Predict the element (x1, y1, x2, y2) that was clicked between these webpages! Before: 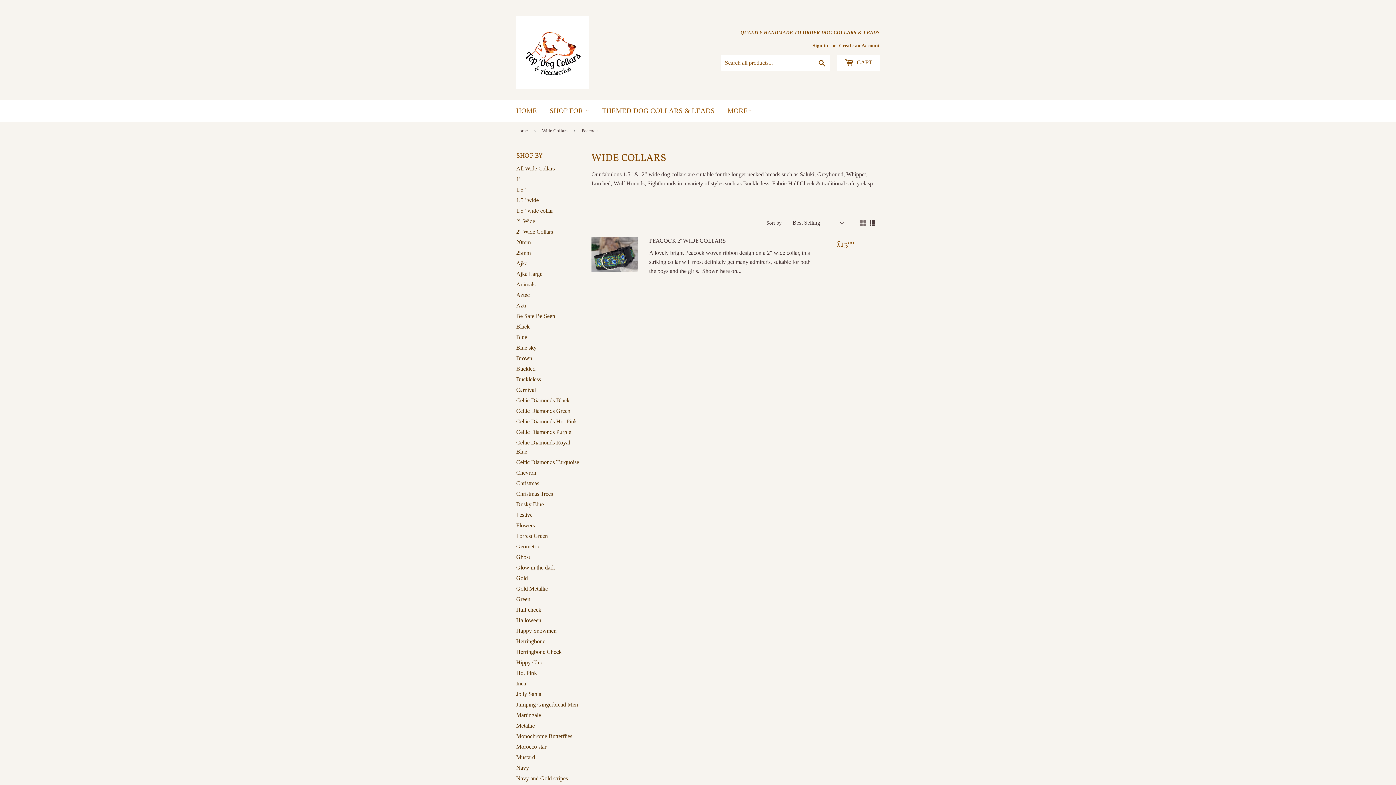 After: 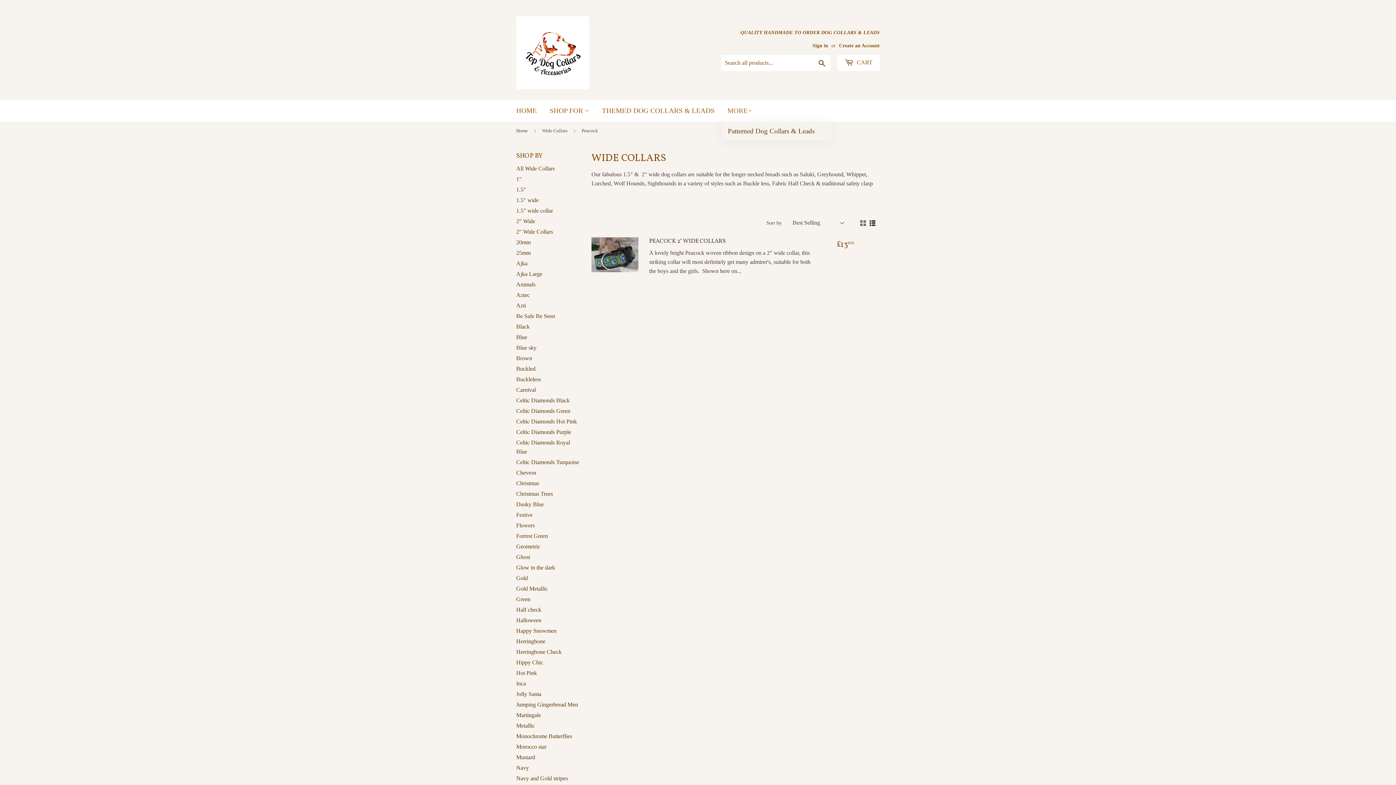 Action: label: MORE bbox: (722, 100, 757, 121)